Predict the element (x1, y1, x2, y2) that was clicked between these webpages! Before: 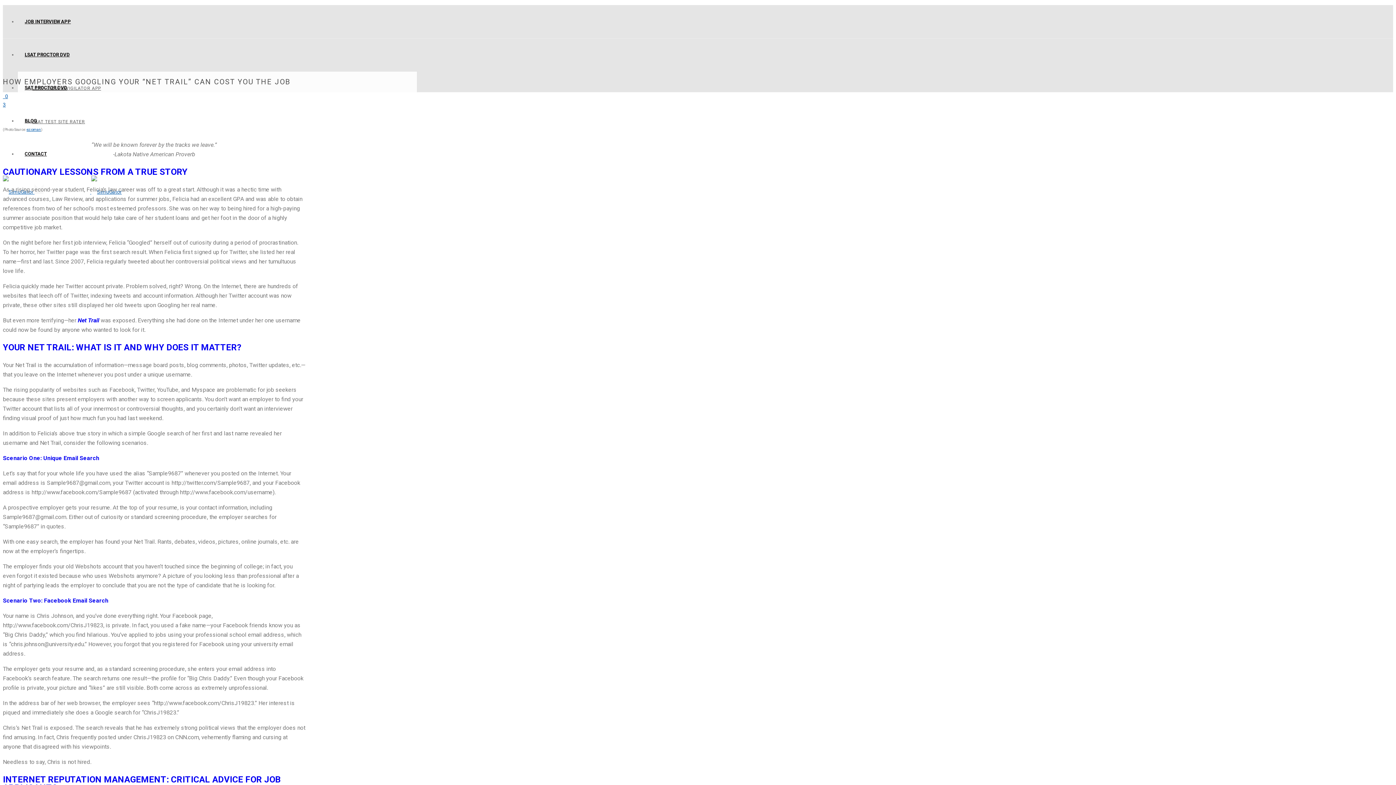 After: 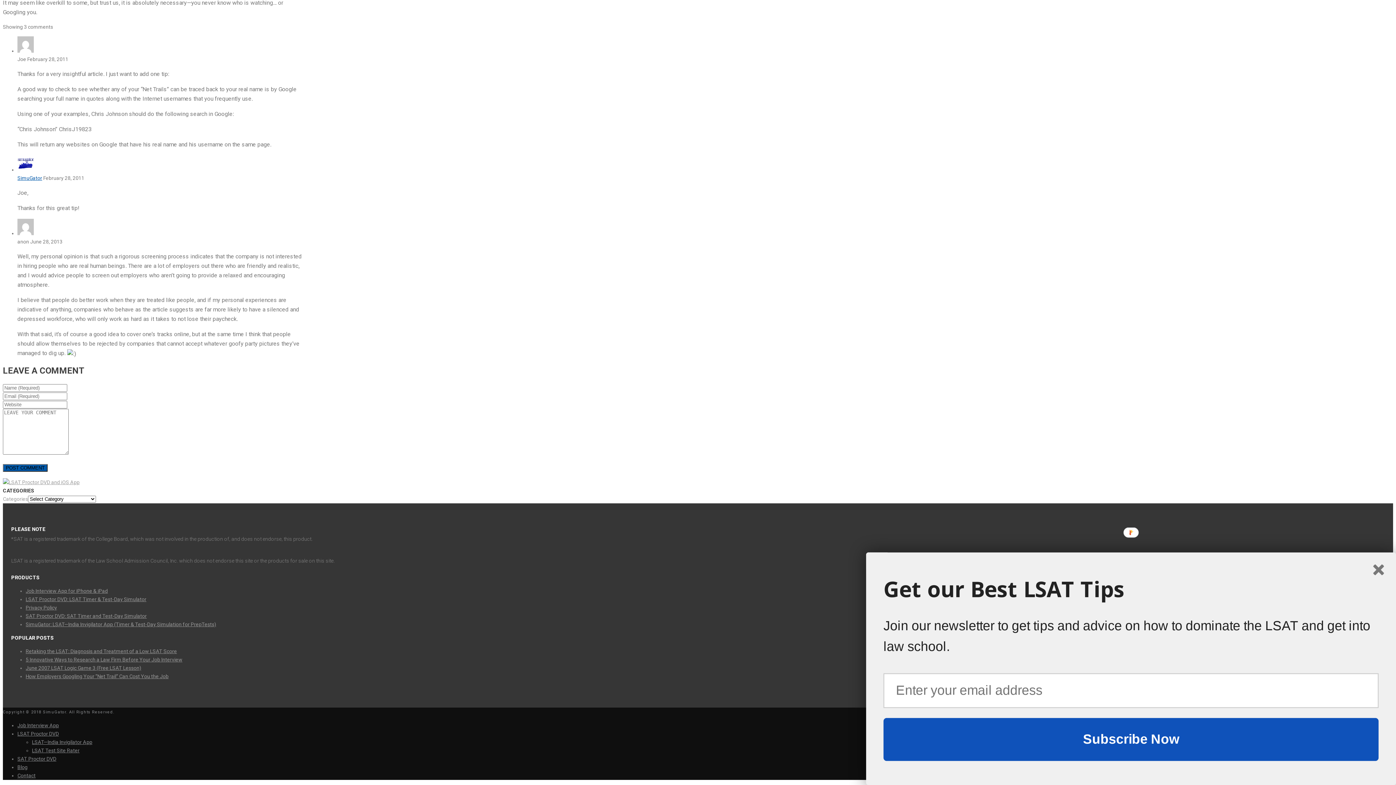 Action: label: 3 bbox: (2, 101, 5, 107)